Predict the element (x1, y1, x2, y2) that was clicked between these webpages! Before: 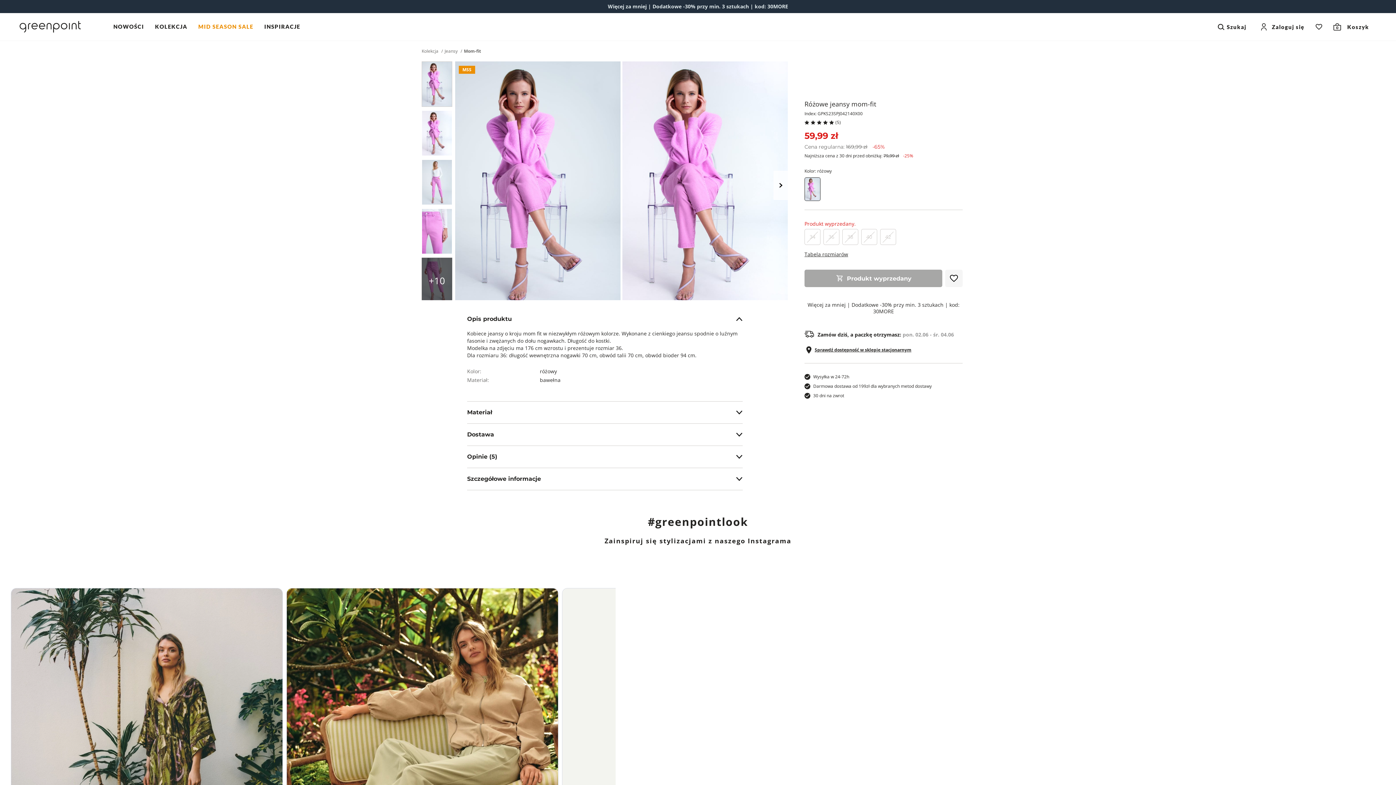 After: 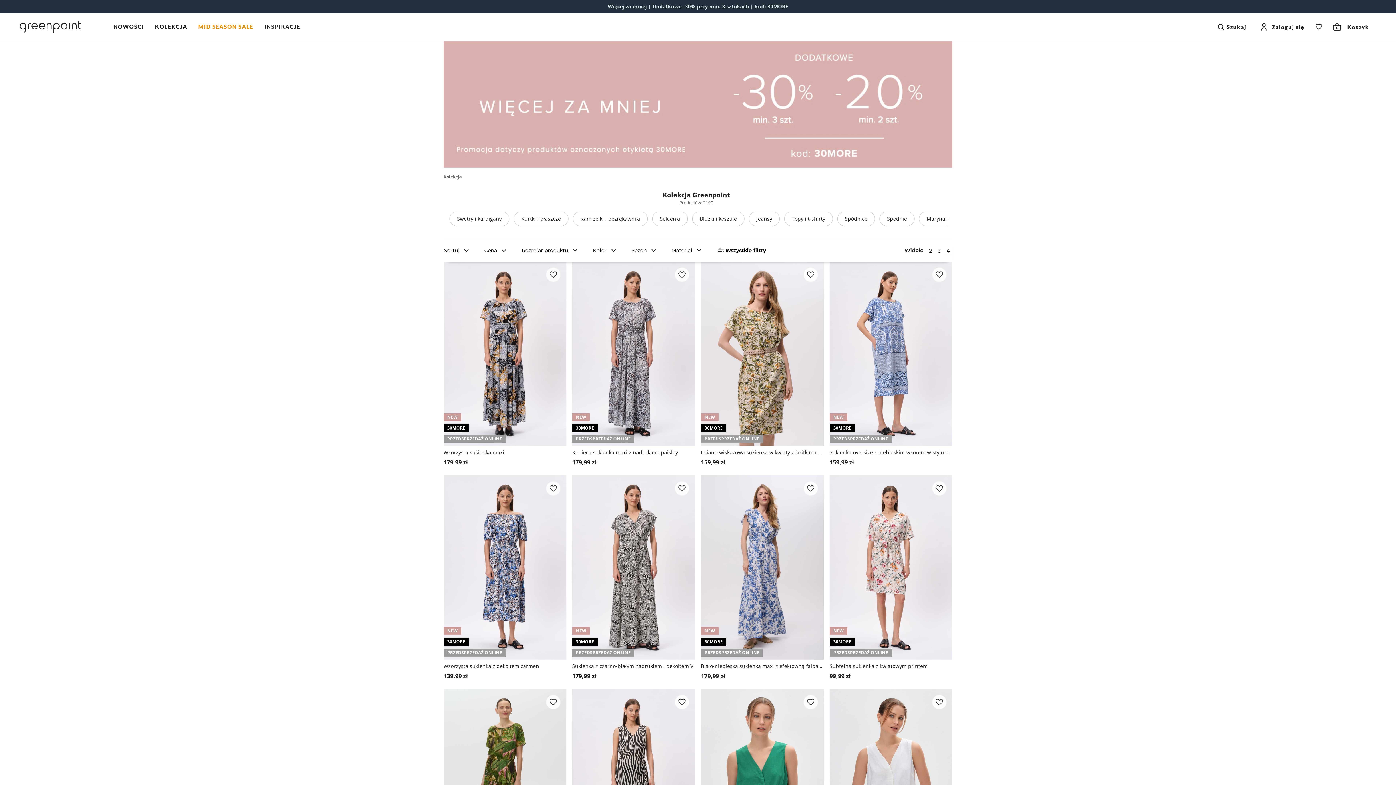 Action: bbox: (421, 48, 438, 54) label: Kolekcja